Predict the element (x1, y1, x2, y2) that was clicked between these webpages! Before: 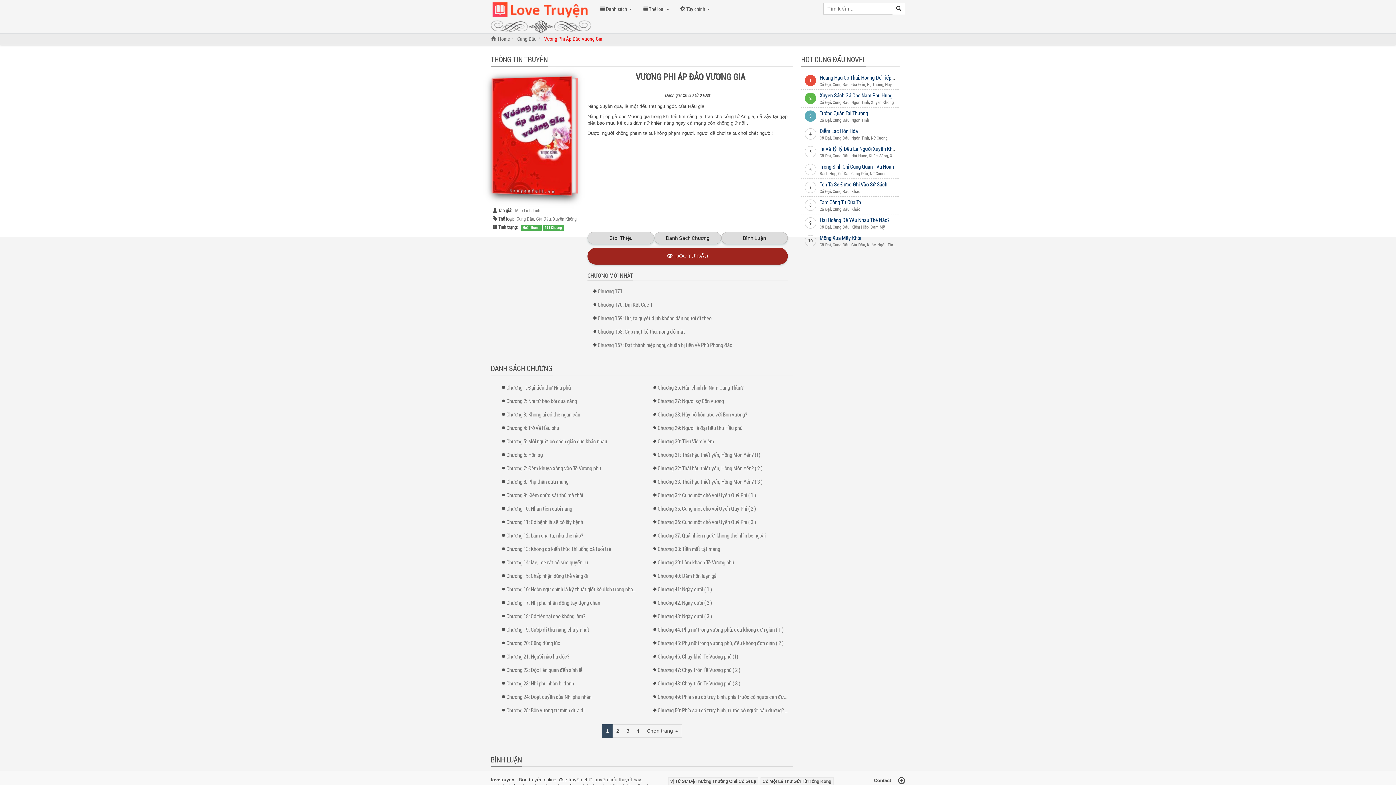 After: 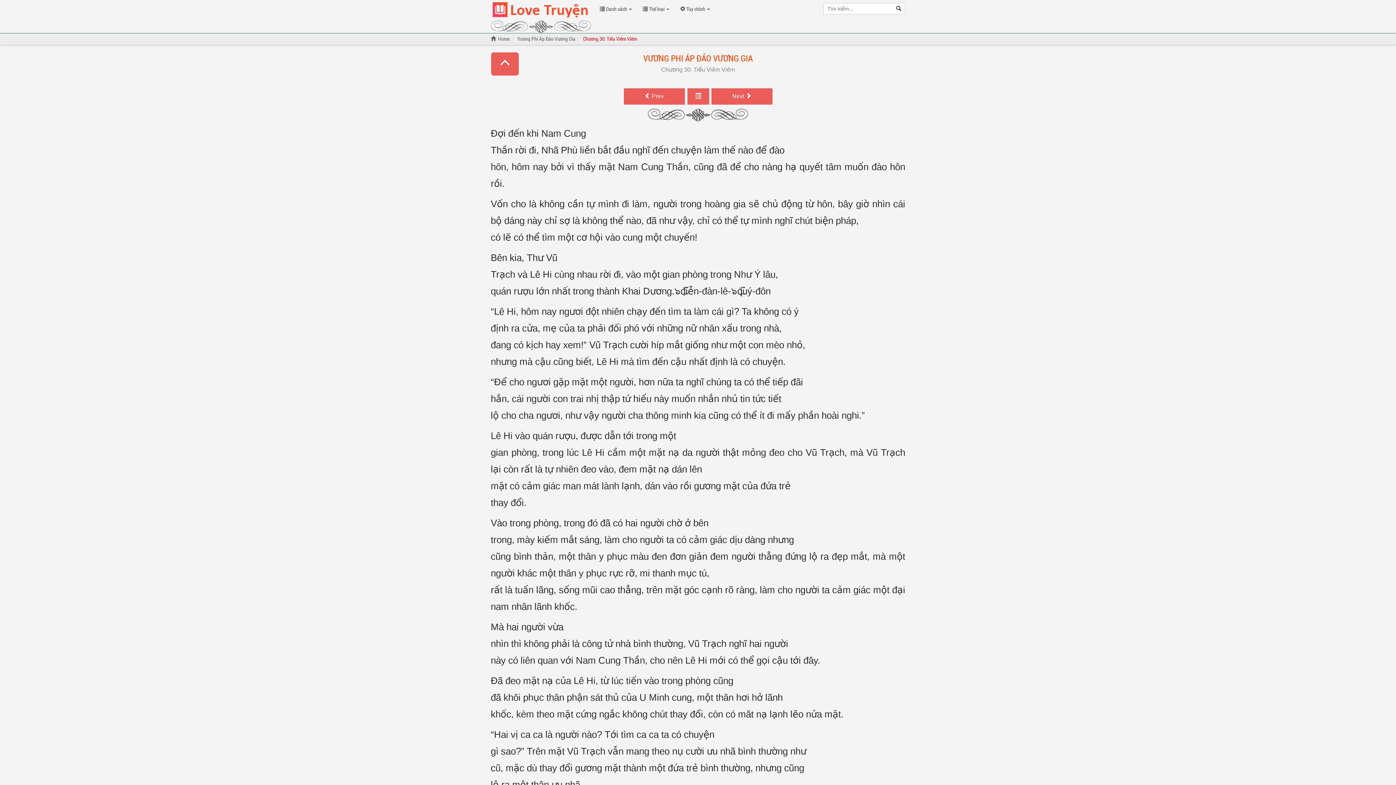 Action: label: Chương 30: Tiểu Viêm Viêm bbox: (657, 437, 714, 445)